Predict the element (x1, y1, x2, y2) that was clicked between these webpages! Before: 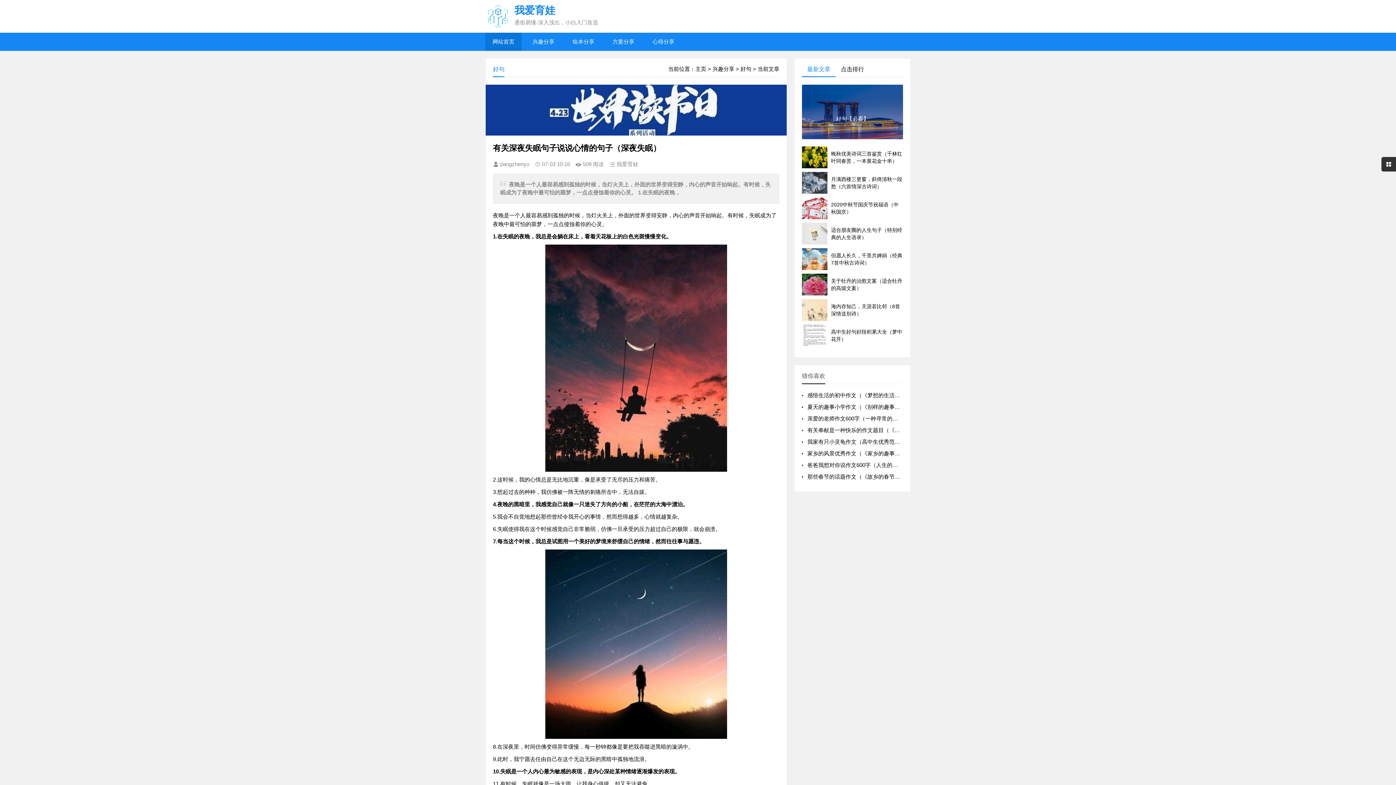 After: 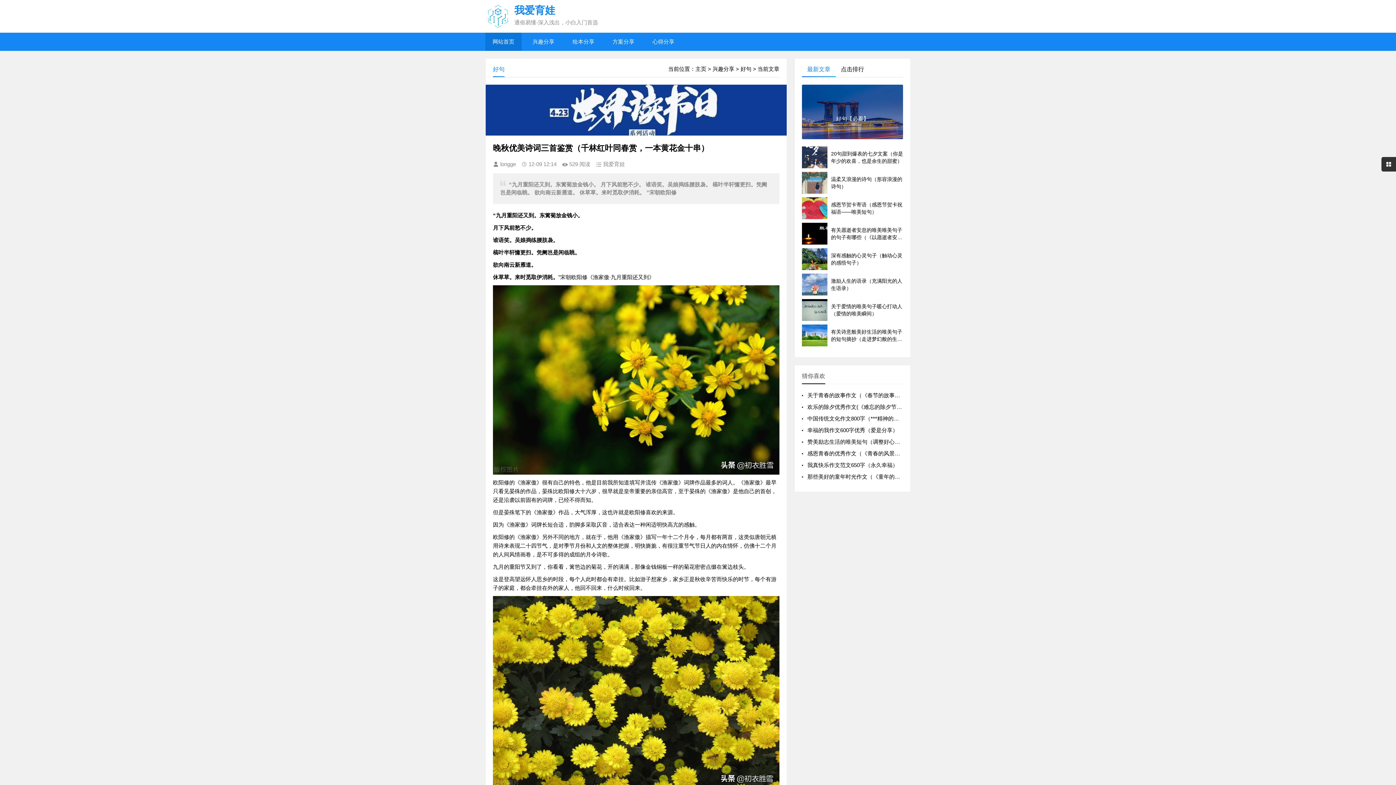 Action: label: 晚秋优美诗词三首鉴赏（千林红叶同春赏，一本黄花金十串） bbox: (802, 150, 903, 164)